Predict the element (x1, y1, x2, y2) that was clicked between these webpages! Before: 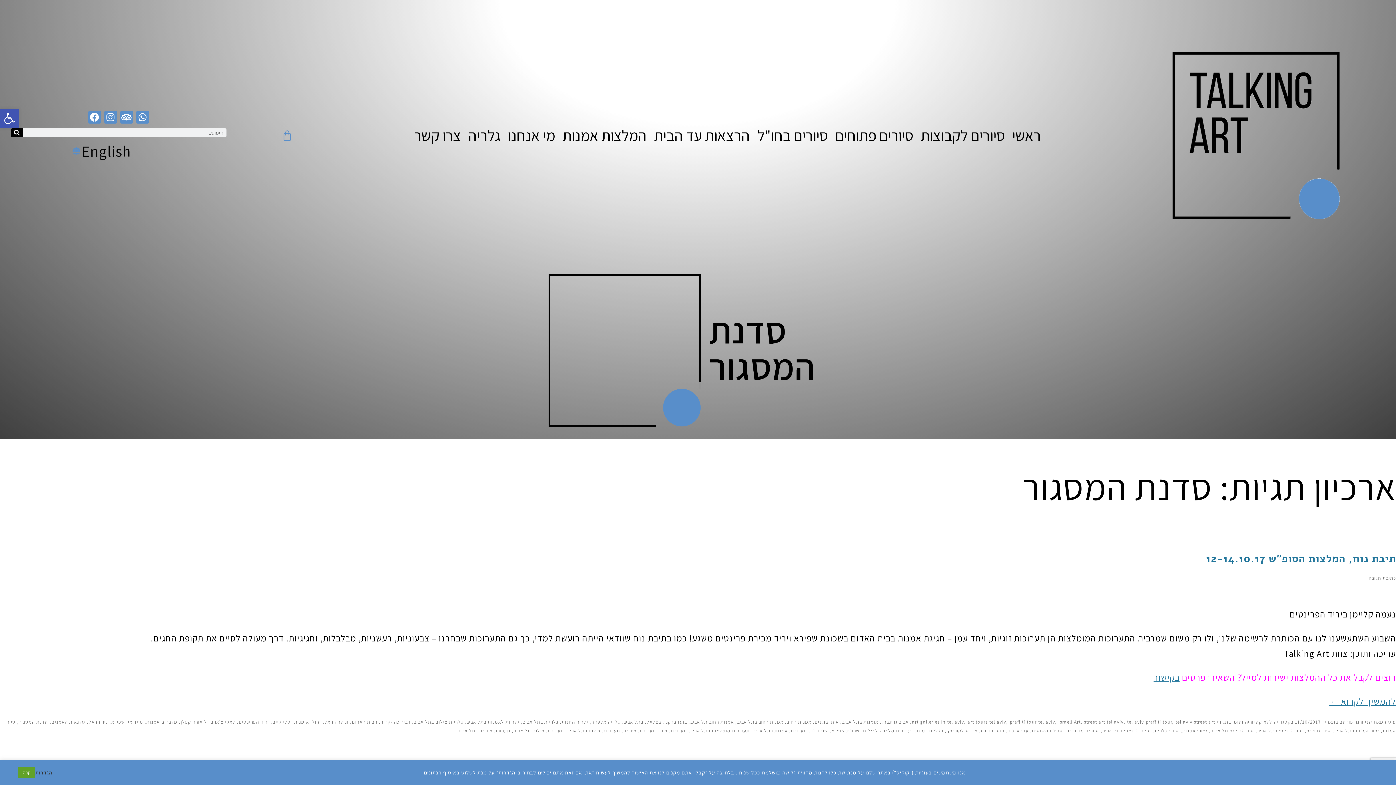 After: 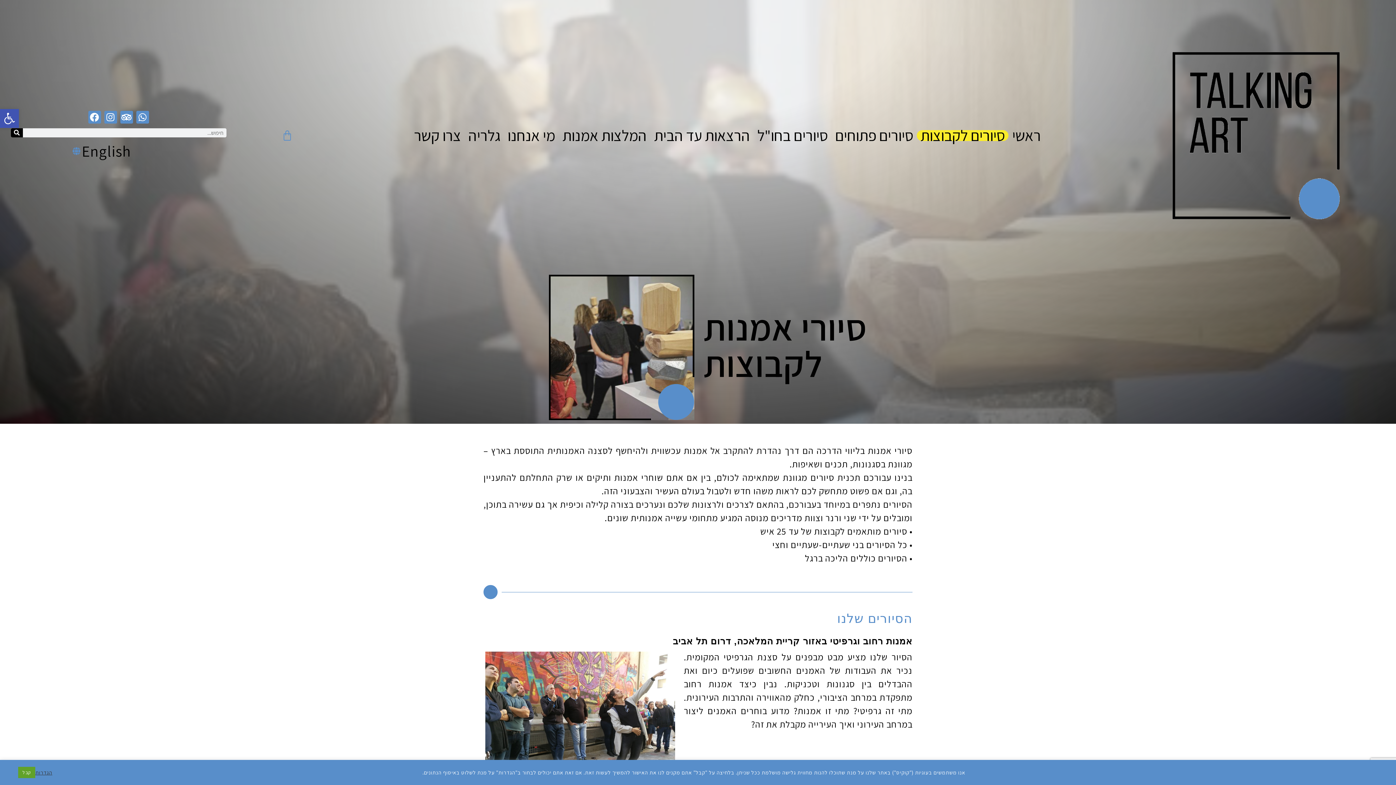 Action: label: סיורים לקבוצות bbox: (917, 130, 1008, 141)